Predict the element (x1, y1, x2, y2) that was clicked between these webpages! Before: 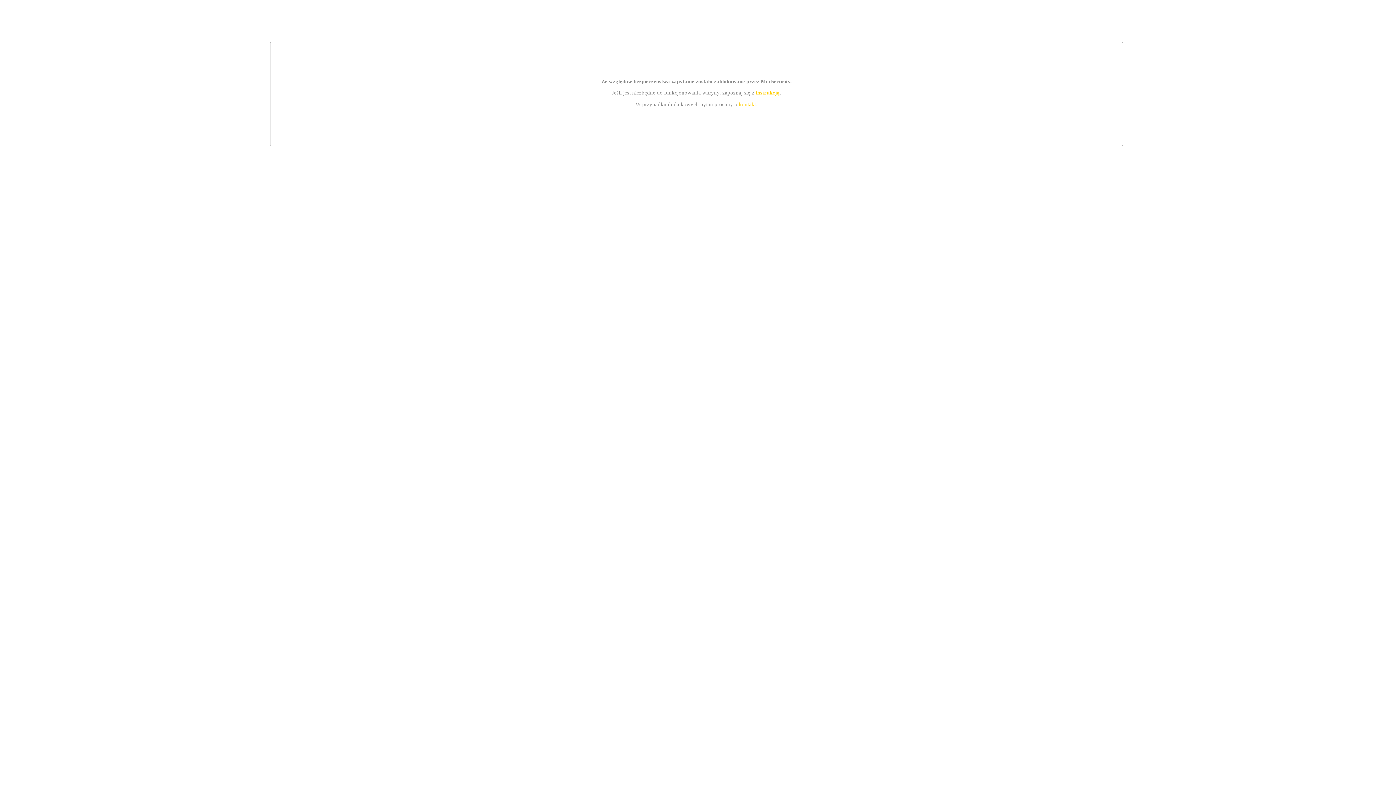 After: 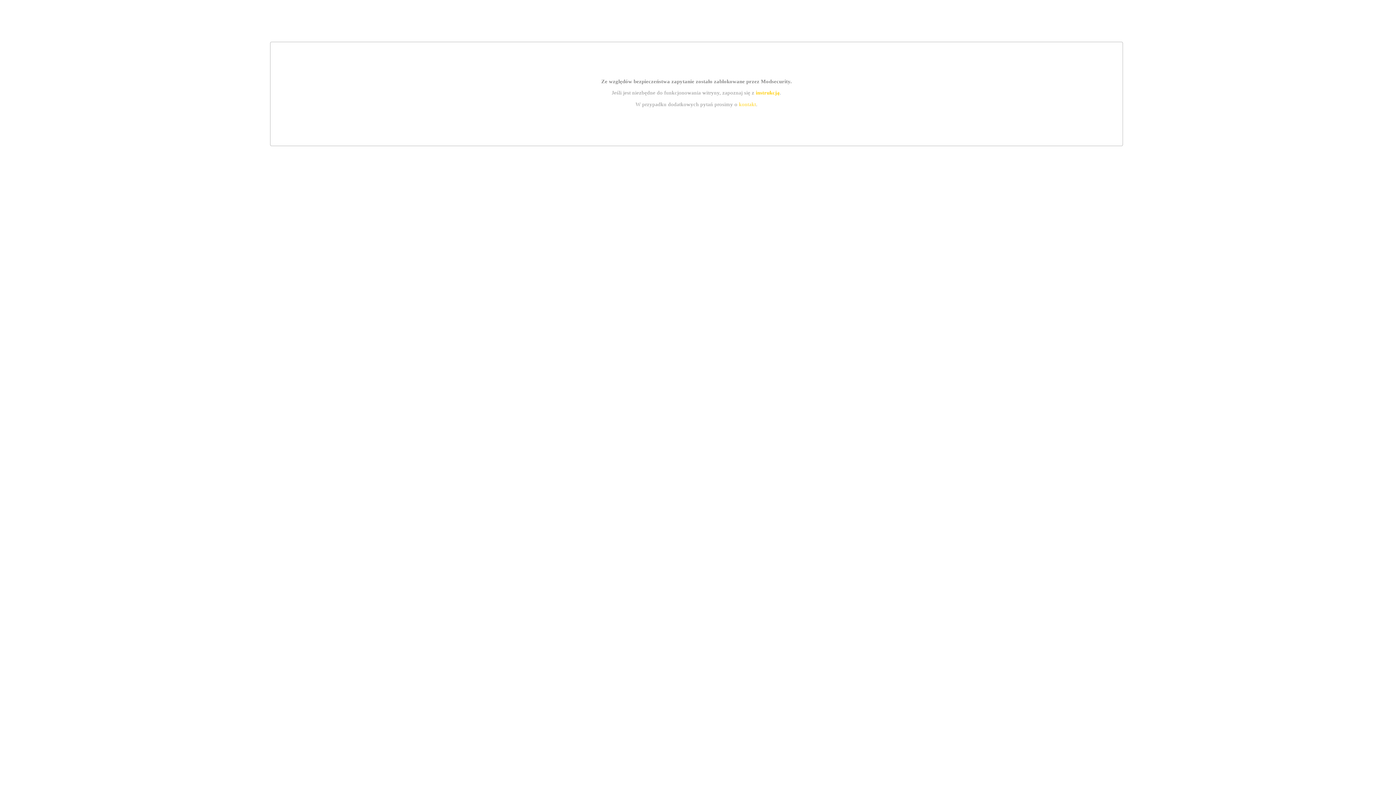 Action: label: kontakt bbox: (739, 101, 756, 107)